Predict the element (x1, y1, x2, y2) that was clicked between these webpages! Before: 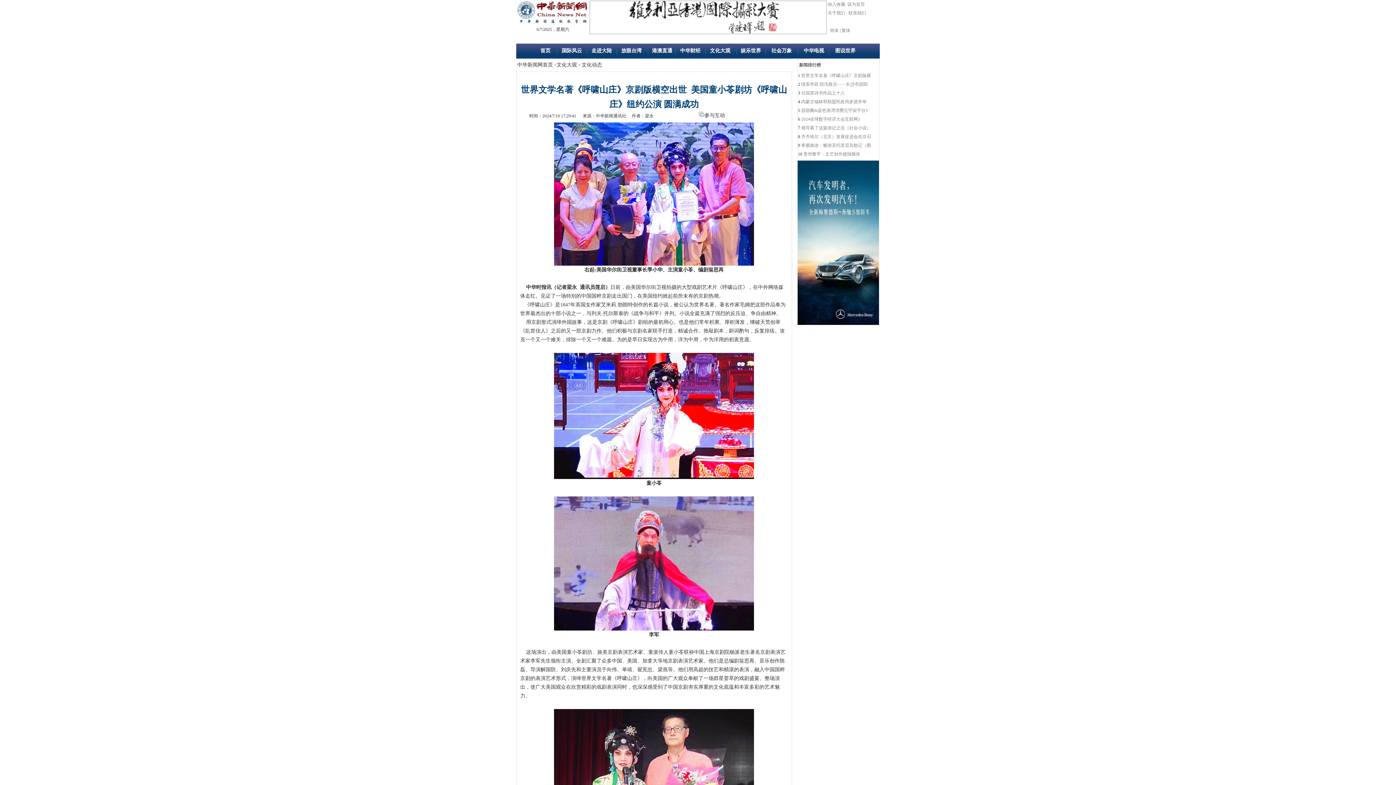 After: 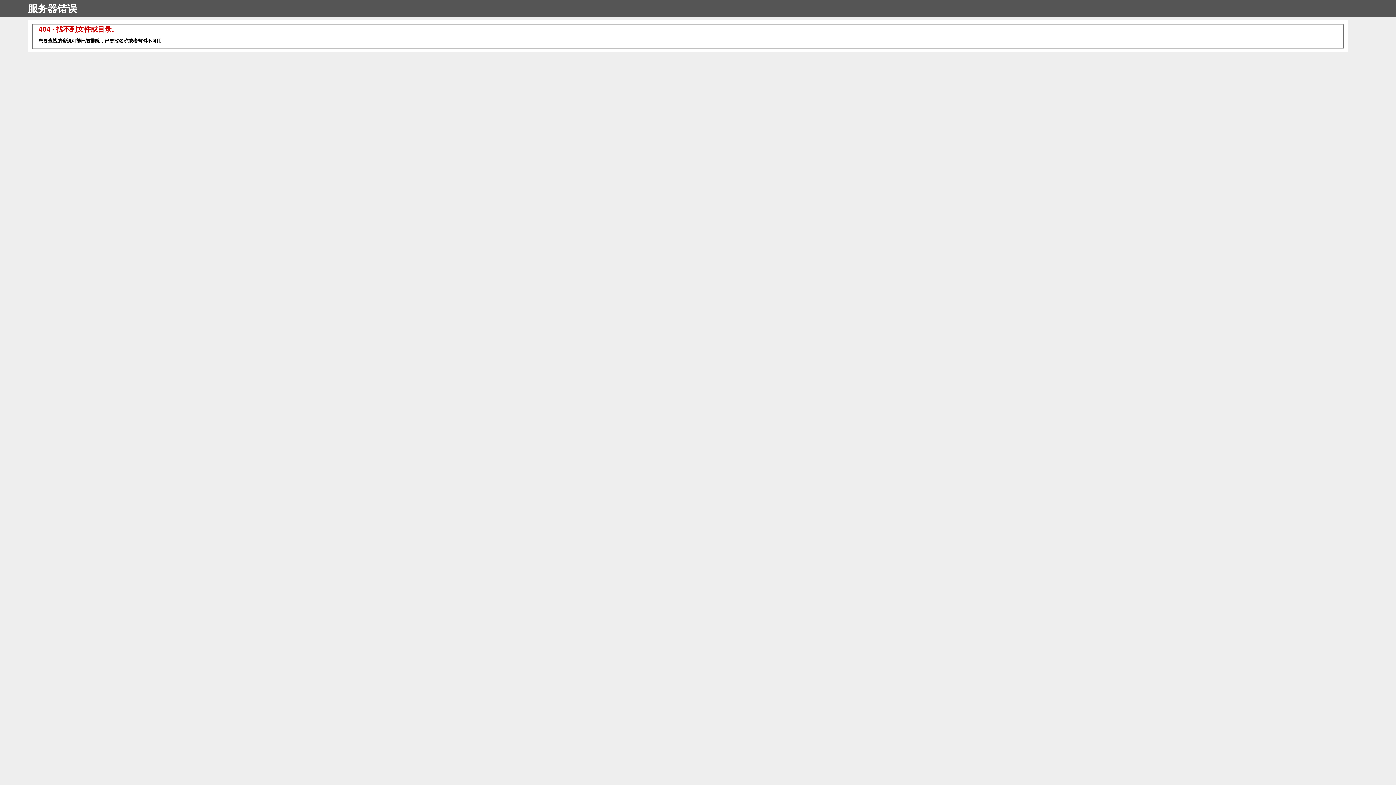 Action: bbox: (826, 10, 845, 15) label: ·关于我们